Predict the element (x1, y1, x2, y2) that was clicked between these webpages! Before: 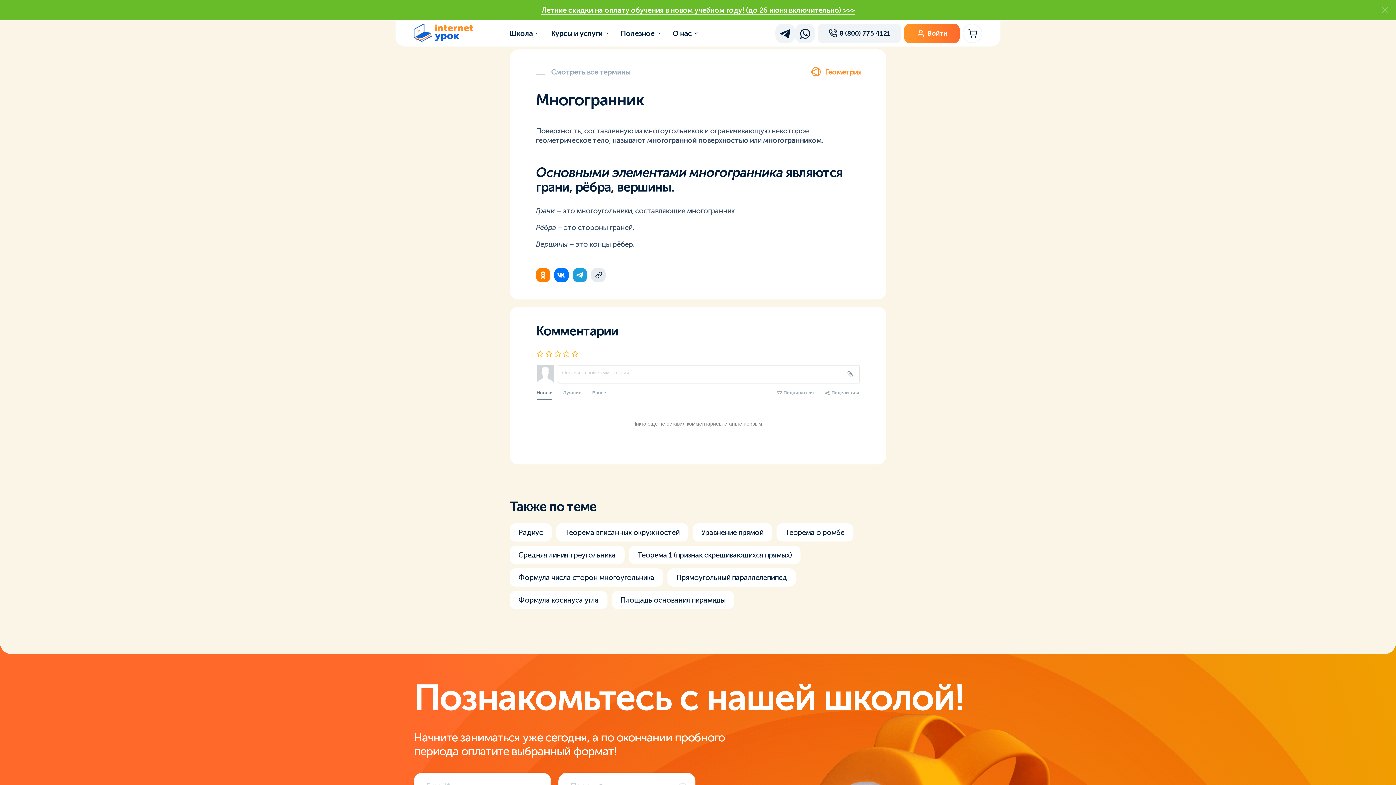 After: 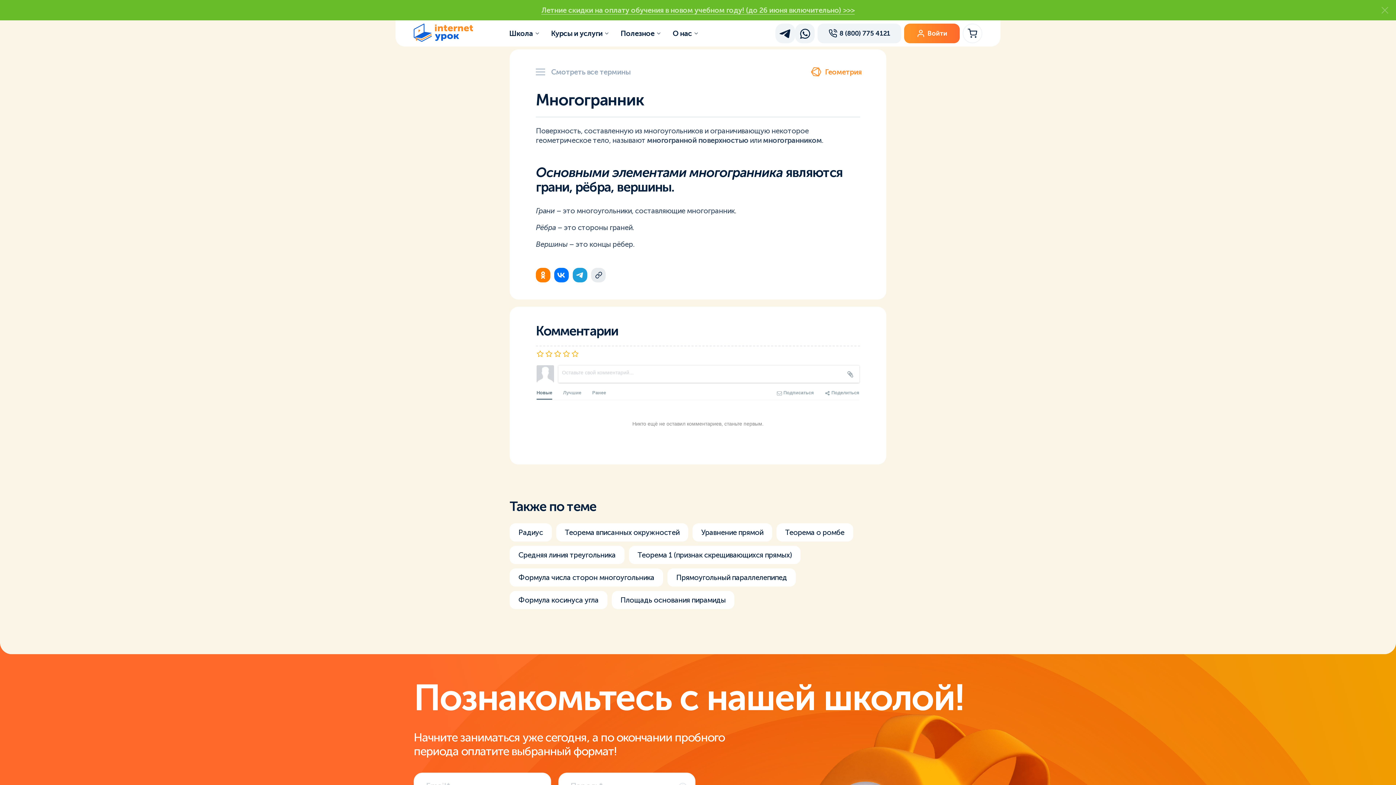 Action: bbox: (541, 6, 854, 14) label: Летние скидки на оплату обучения в новом учебном году! (до 26 июня включительно) >>>